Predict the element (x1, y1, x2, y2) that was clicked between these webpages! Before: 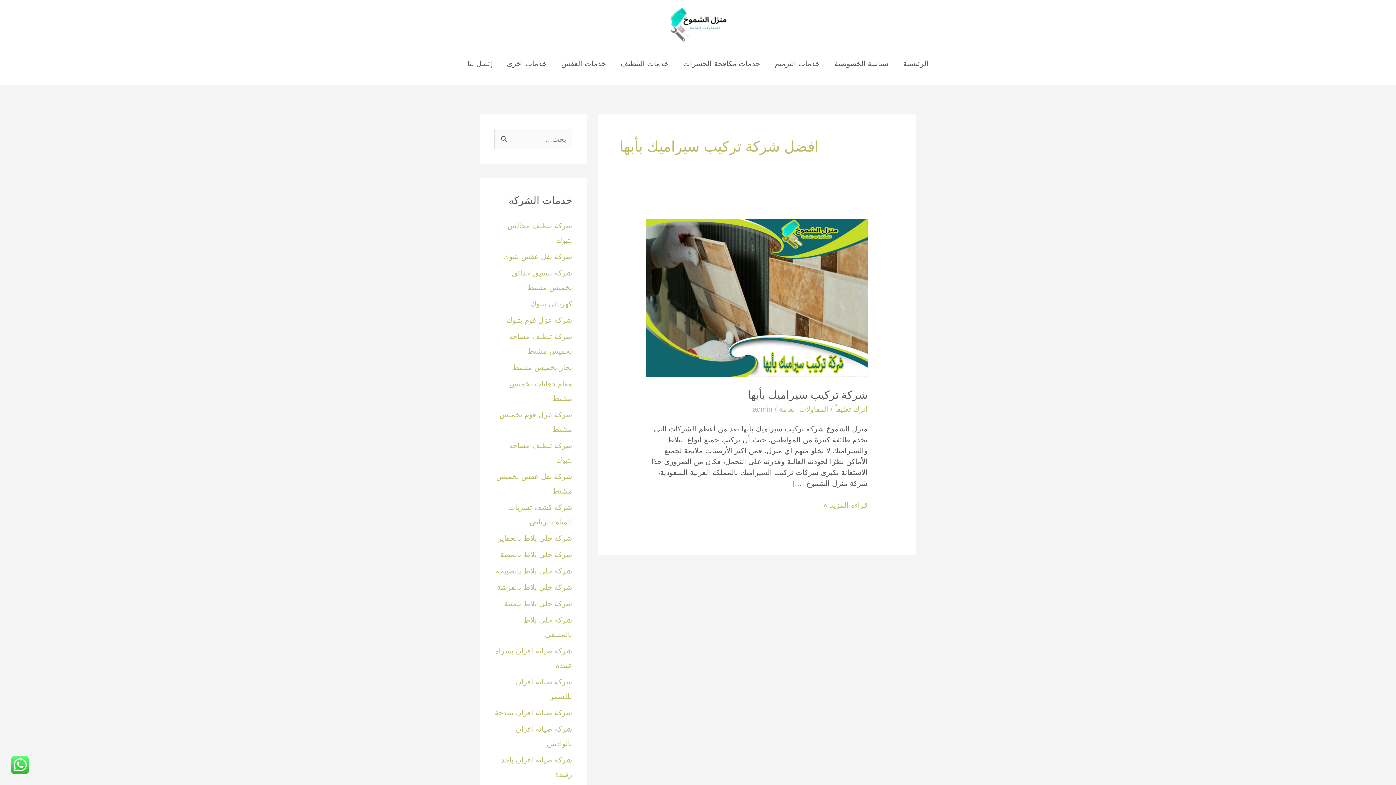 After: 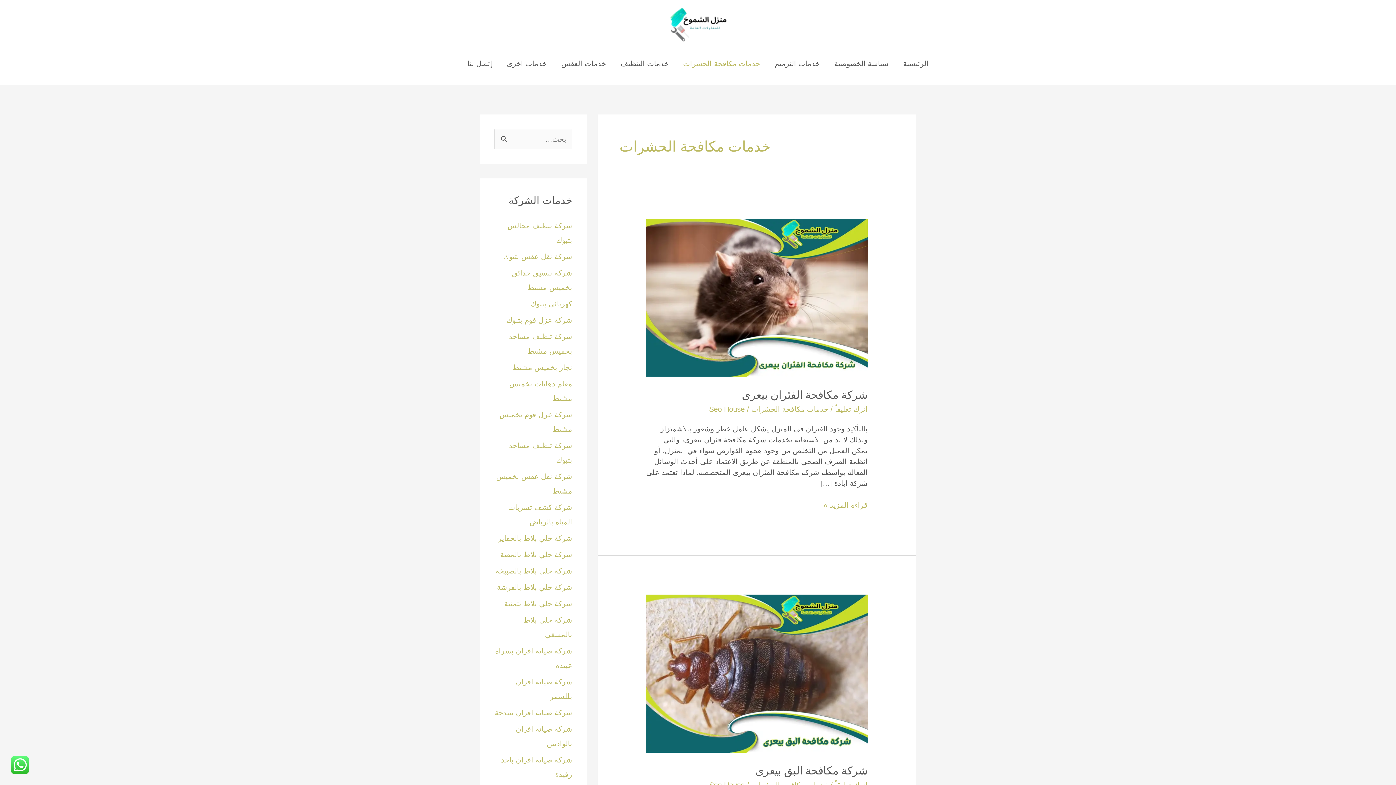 Action: bbox: (676, 49, 767, 78) label: خدمات مكافحة الحشرات